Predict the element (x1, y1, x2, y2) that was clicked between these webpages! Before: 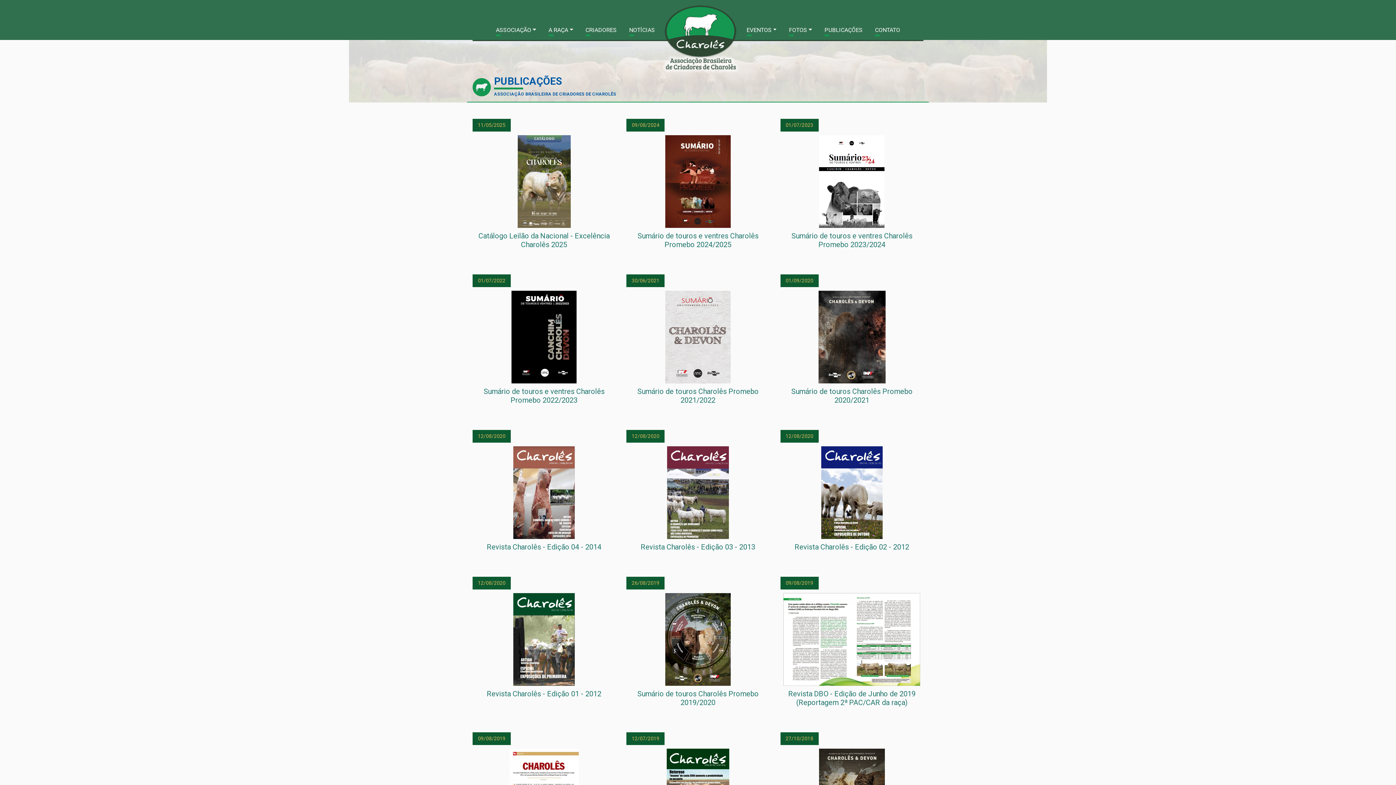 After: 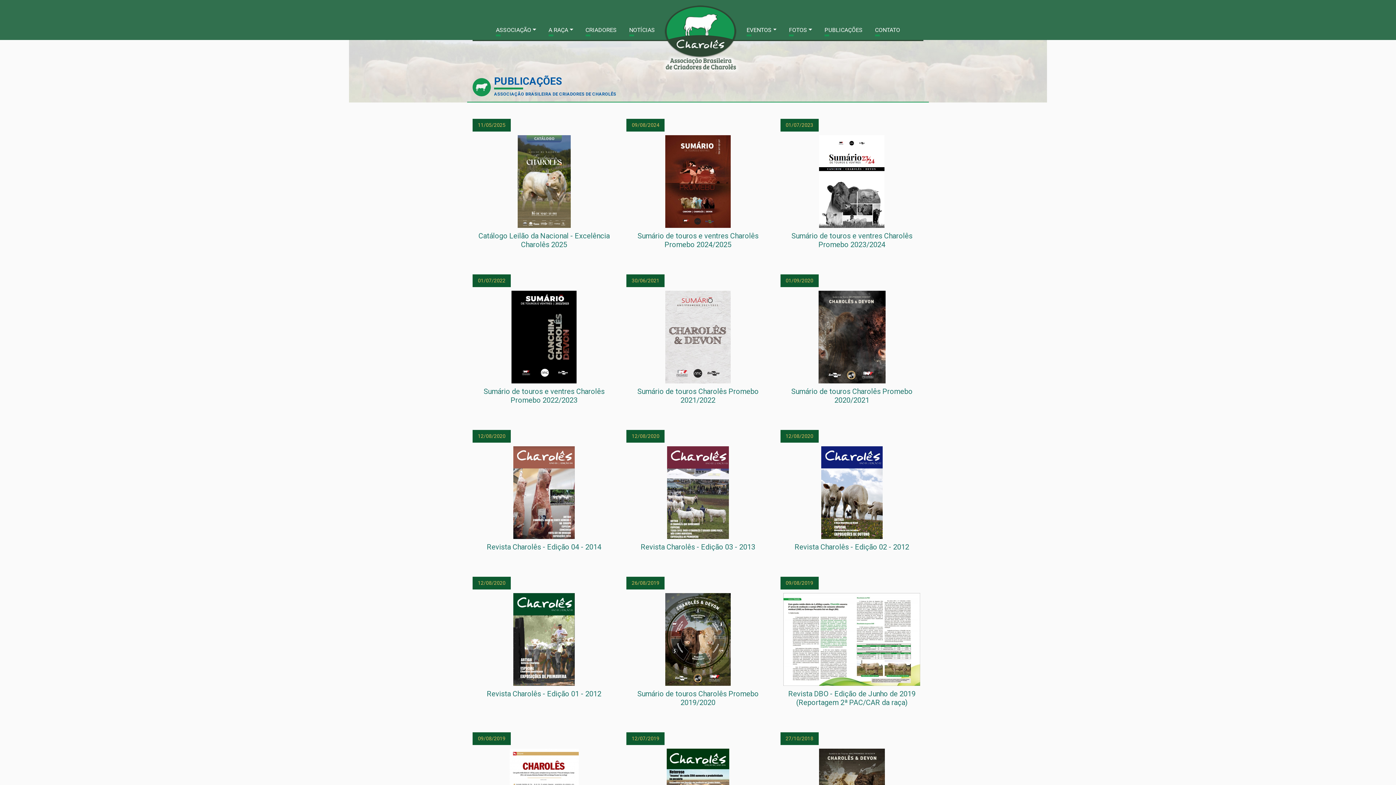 Action: label: 26/08/2019
Sumário de touros Charolês Promebo 2019/2020 bbox: (626, 577, 769, 707)